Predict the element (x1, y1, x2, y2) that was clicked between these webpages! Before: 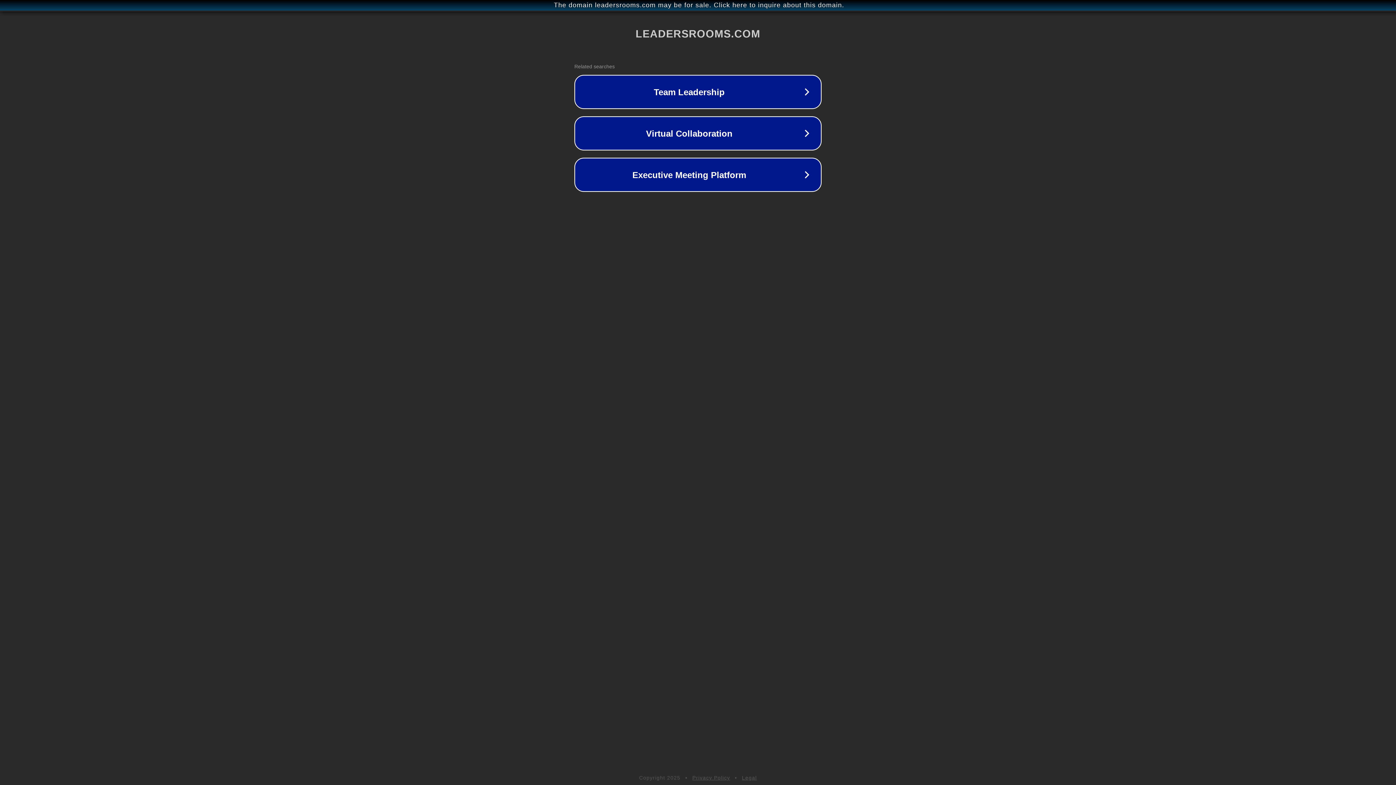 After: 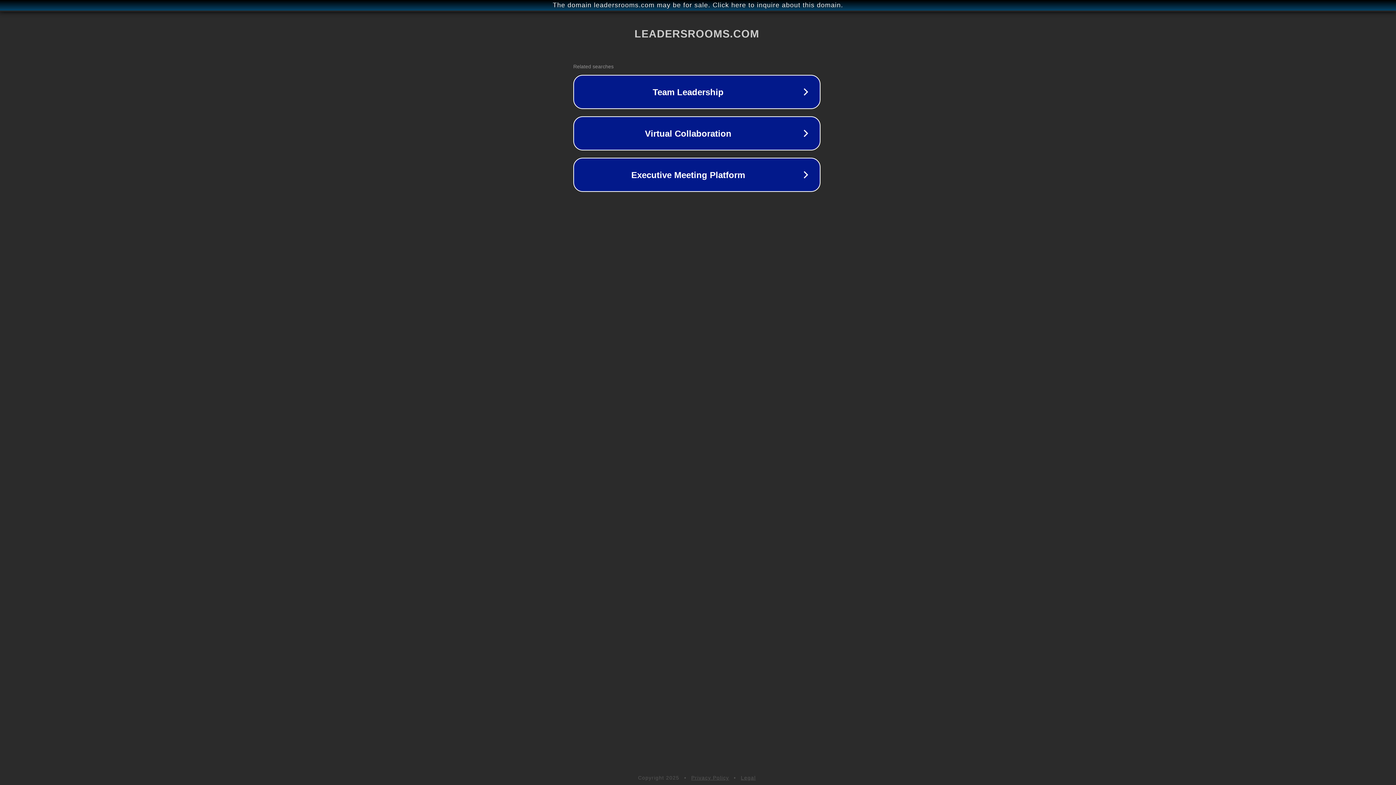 Action: bbox: (1, 1, 1397, 9) label: The domain leadersrooms.com may be for sale. Click here to inquire about this domain.